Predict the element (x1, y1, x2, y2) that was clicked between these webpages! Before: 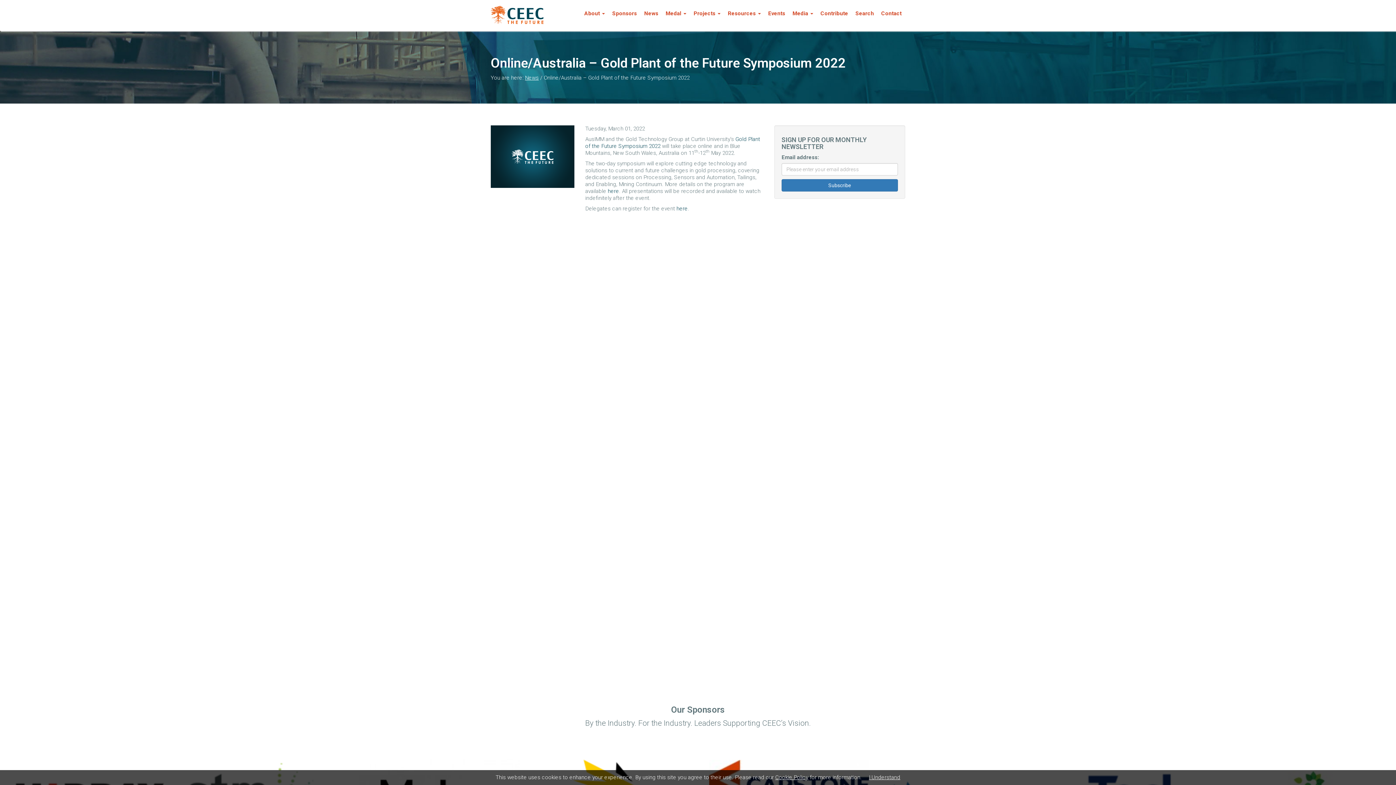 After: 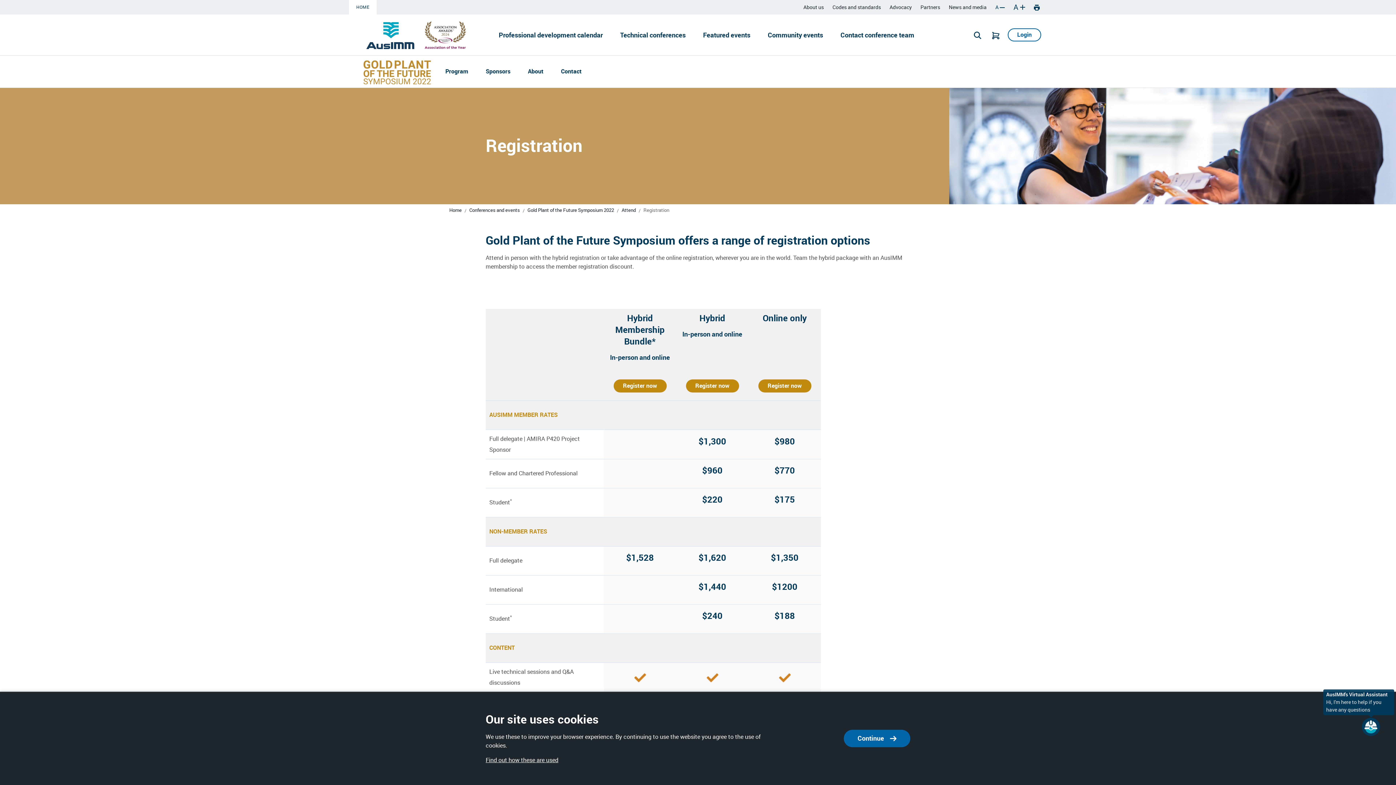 Action: bbox: (676, 205, 687, 212) label: here